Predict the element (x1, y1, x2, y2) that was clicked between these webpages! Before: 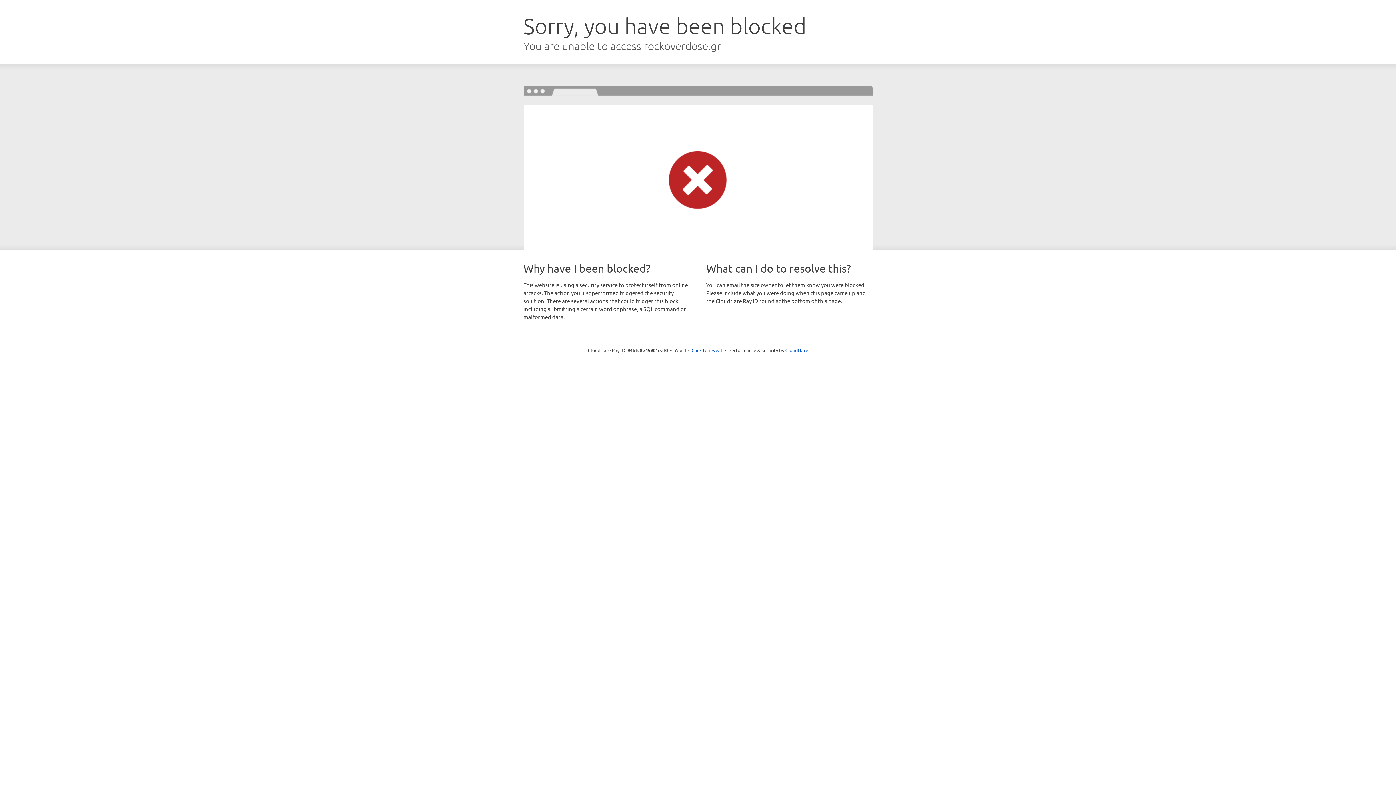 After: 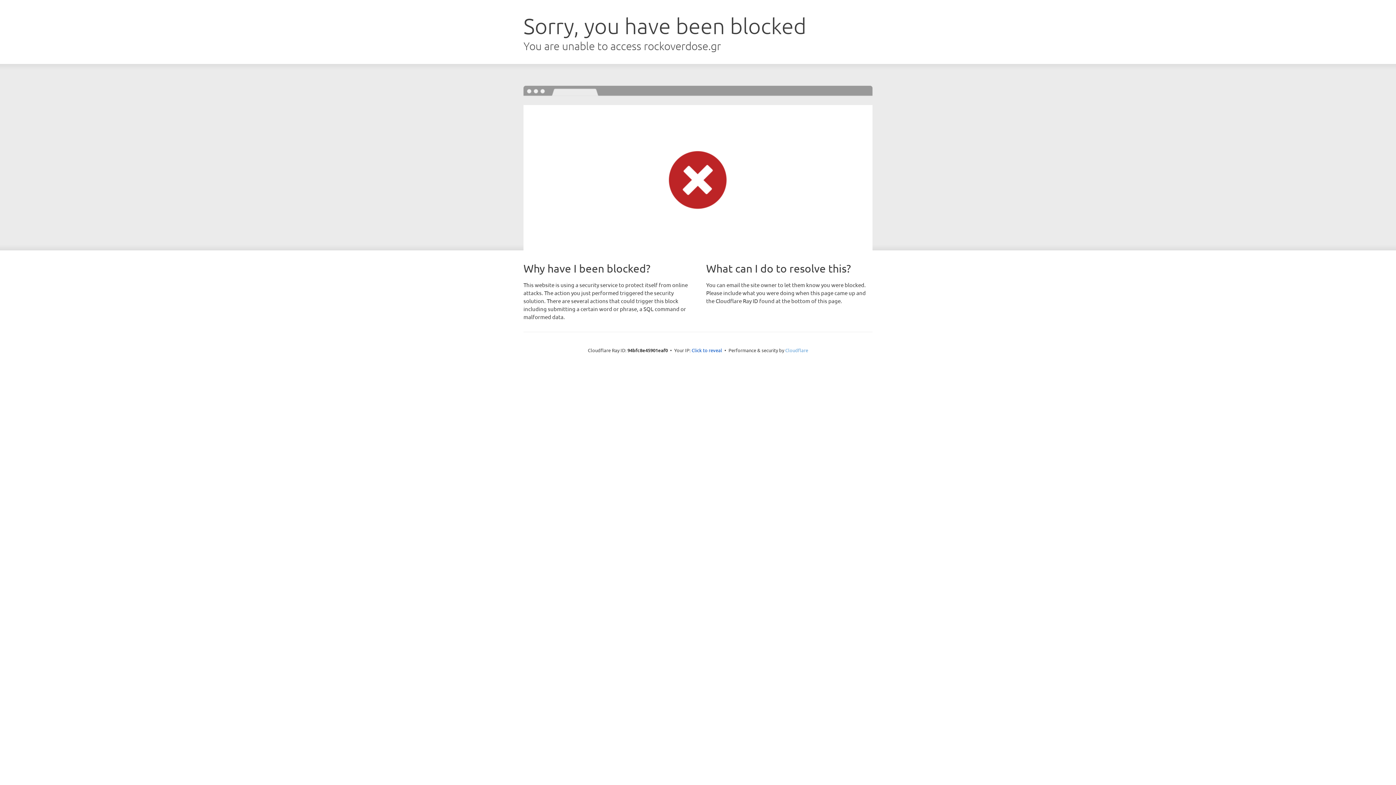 Action: label: Cloudflare bbox: (785, 347, 808, 353)